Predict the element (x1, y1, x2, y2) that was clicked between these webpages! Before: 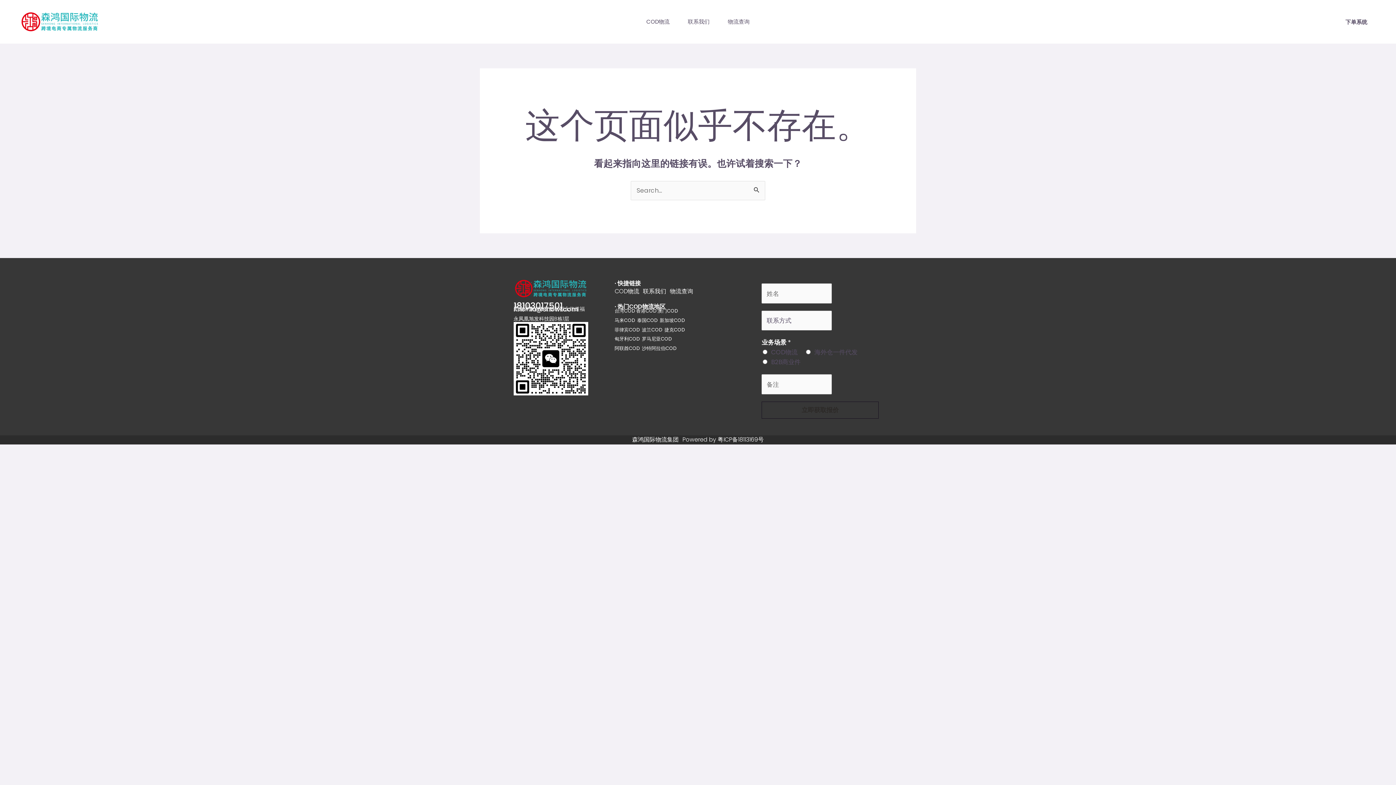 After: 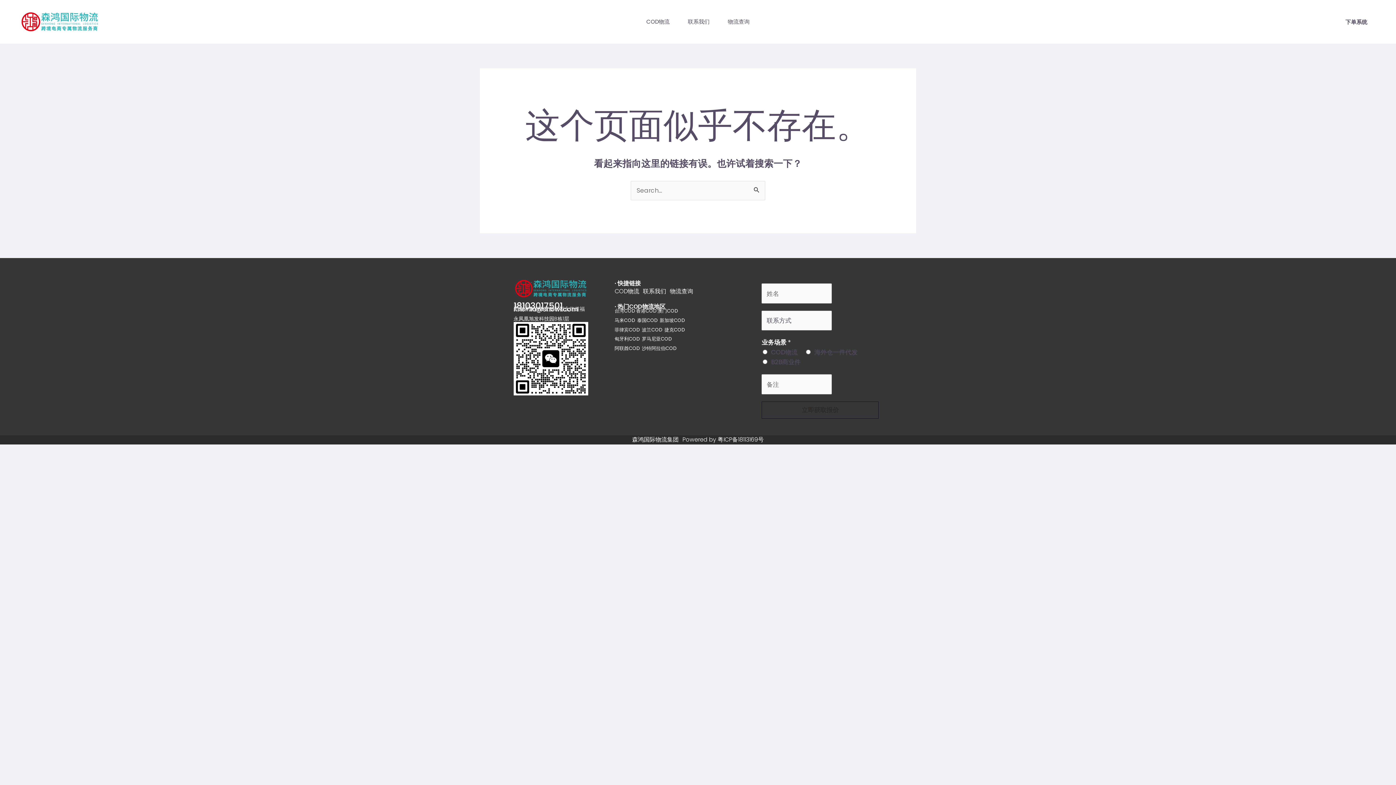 Action: label: 森鸿国际物流集团 bbox: (632, 435, 678, 444)